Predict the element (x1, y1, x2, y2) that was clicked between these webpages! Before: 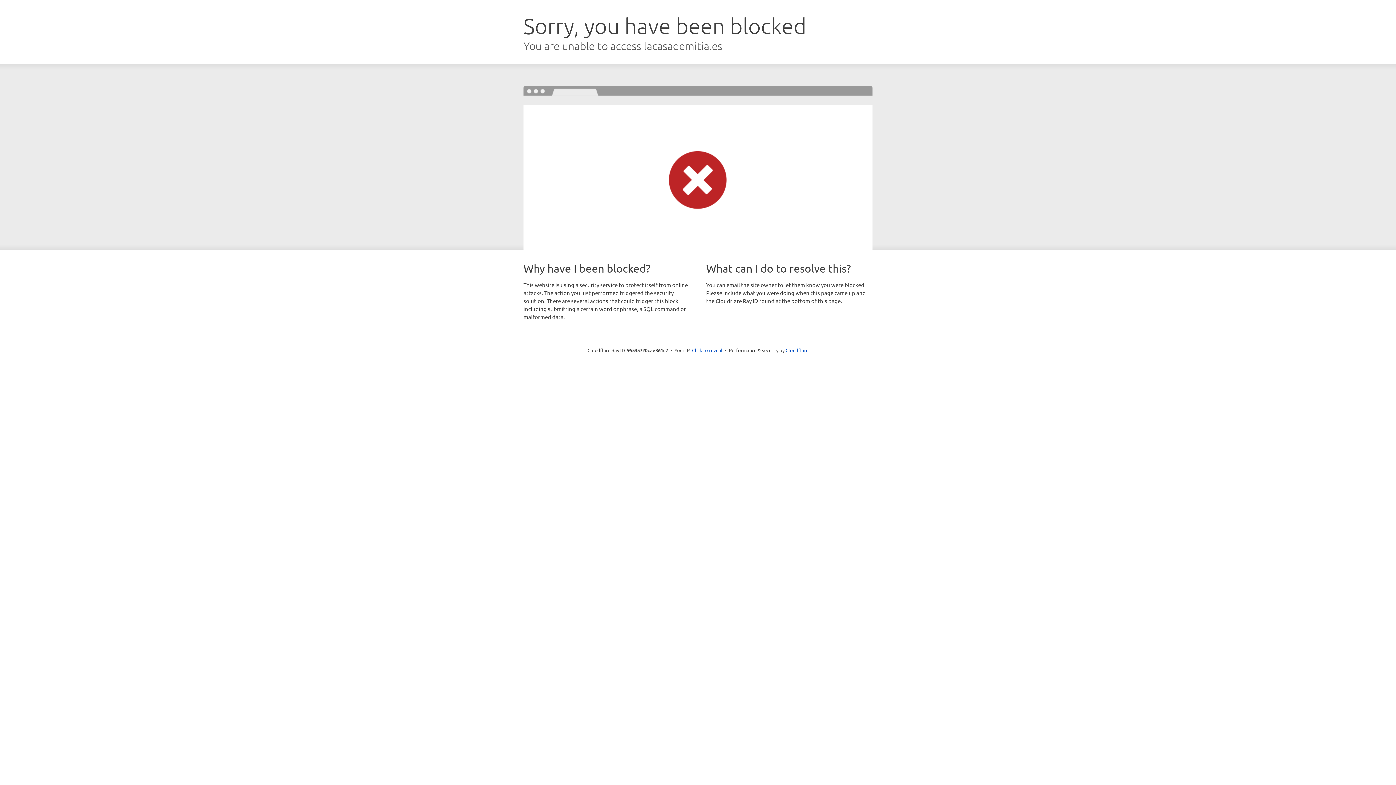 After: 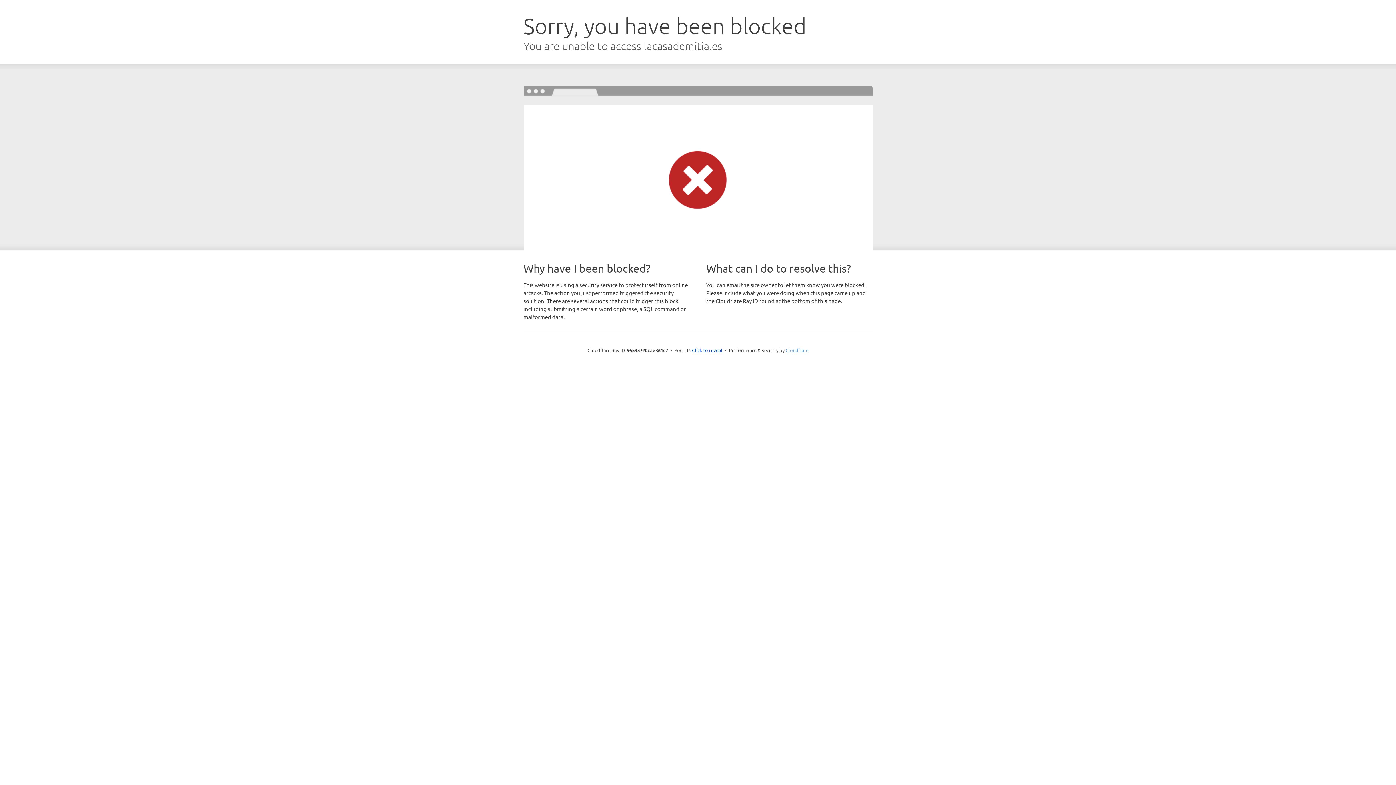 Action: bbox: (785, 347, 808, 353) label: Cloudflare